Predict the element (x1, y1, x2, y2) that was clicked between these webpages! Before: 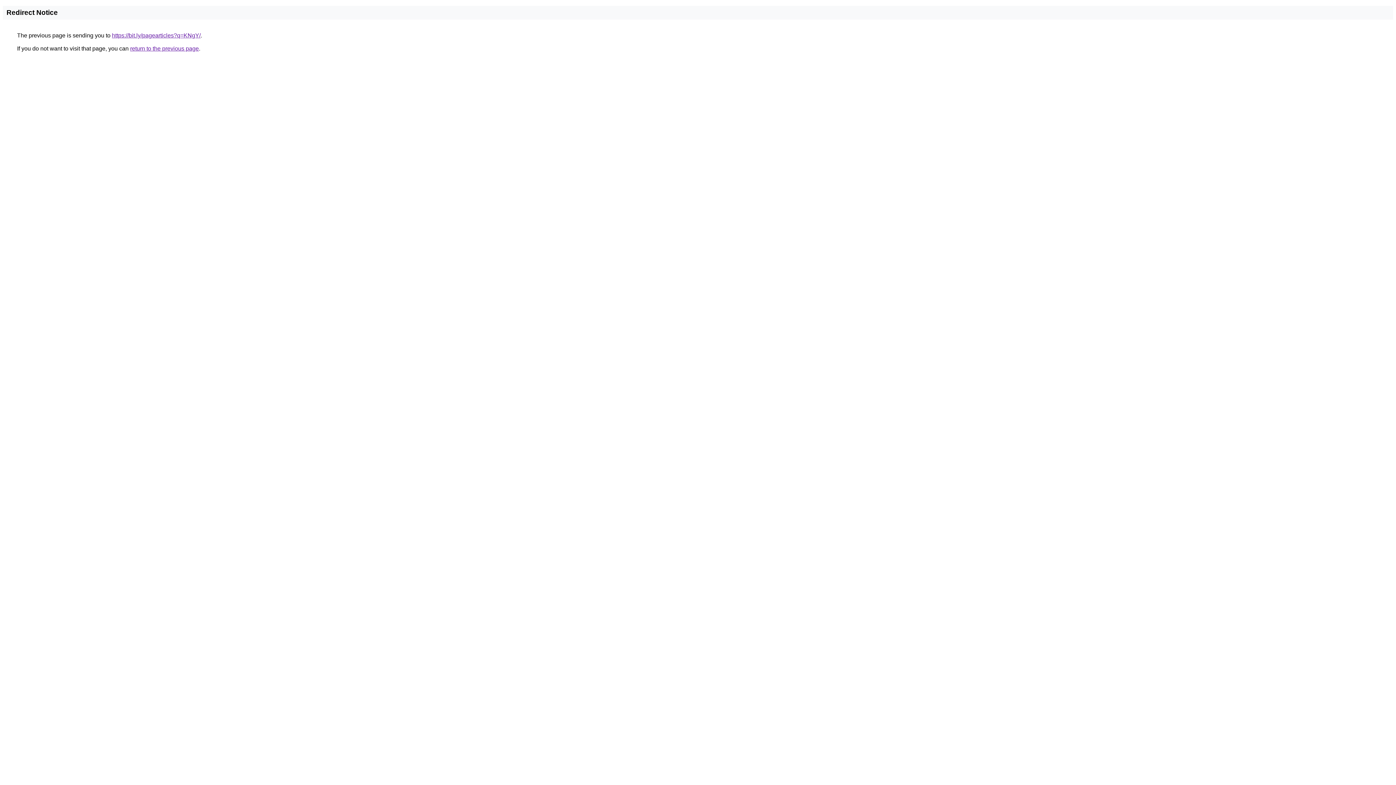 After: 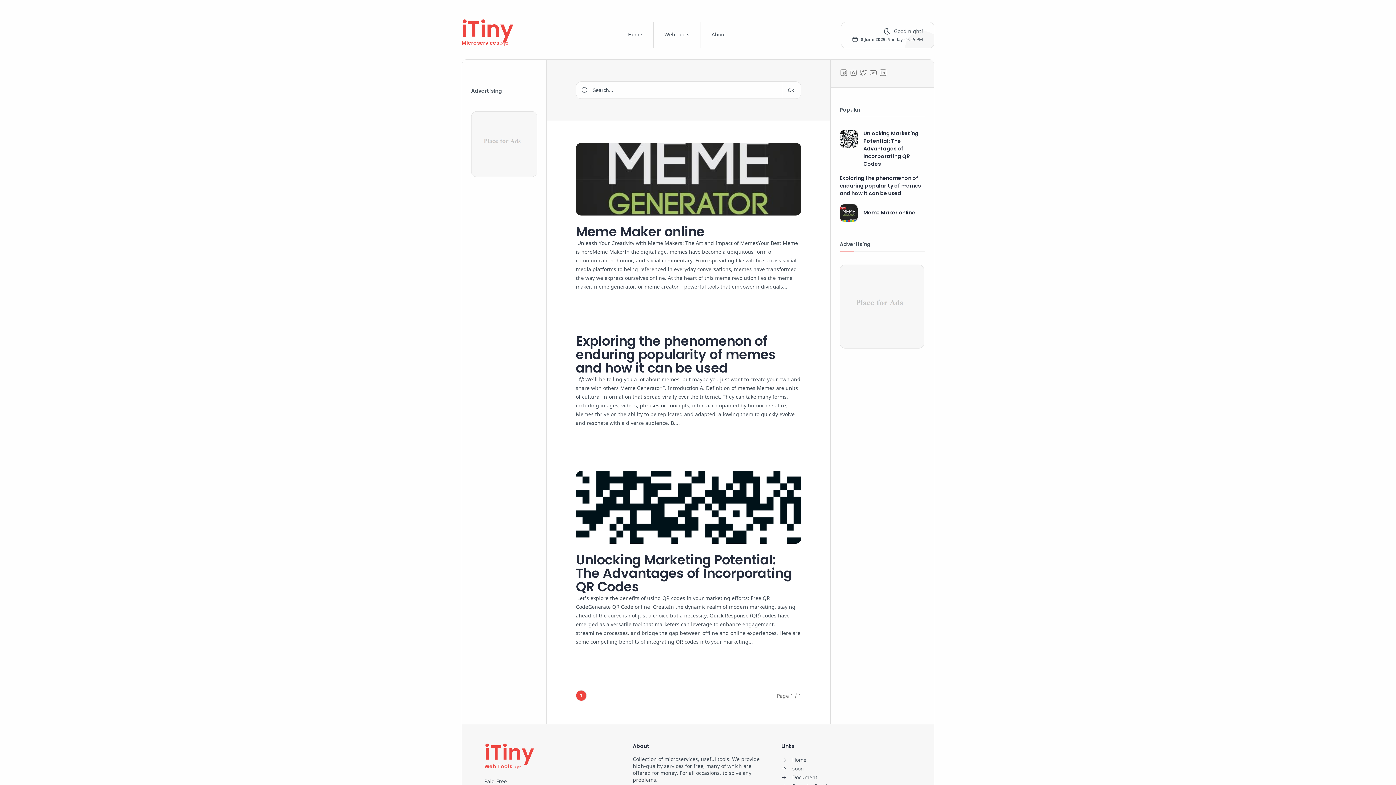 Action: bbox: (112, 32, 200, 38) label: https://bit.ly/pagearticles?q=KNgY/